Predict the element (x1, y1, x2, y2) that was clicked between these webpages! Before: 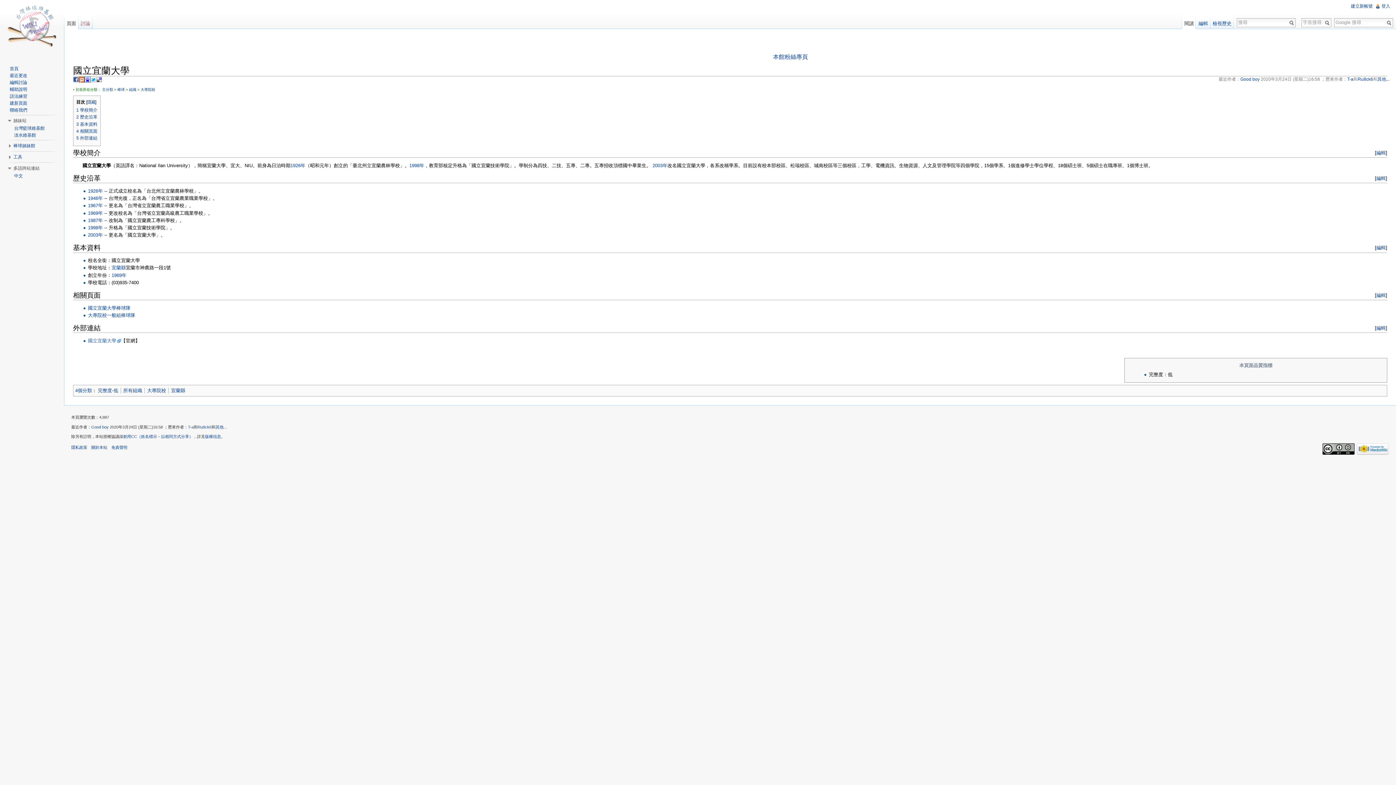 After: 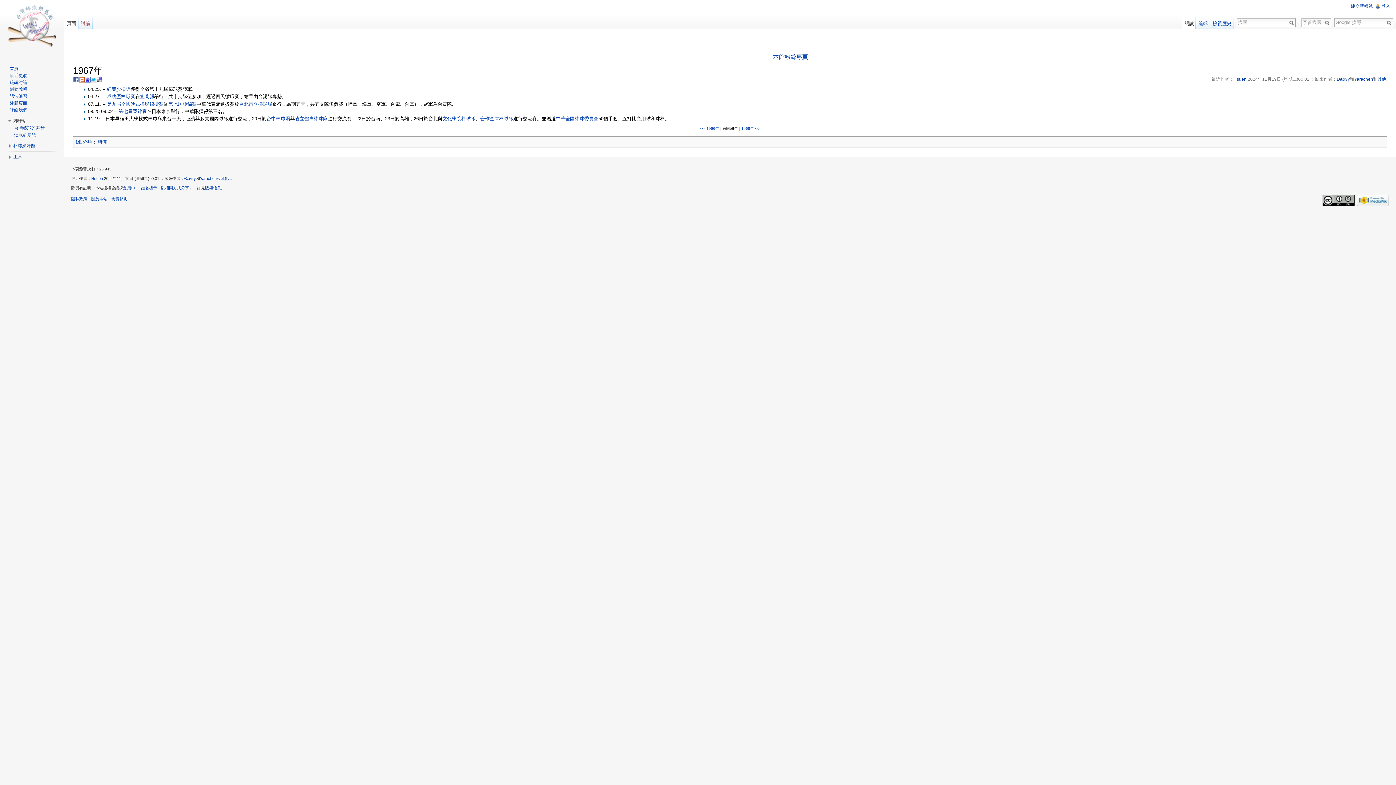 Action: bbox: (87, 203, 102, 208) label: 1967年